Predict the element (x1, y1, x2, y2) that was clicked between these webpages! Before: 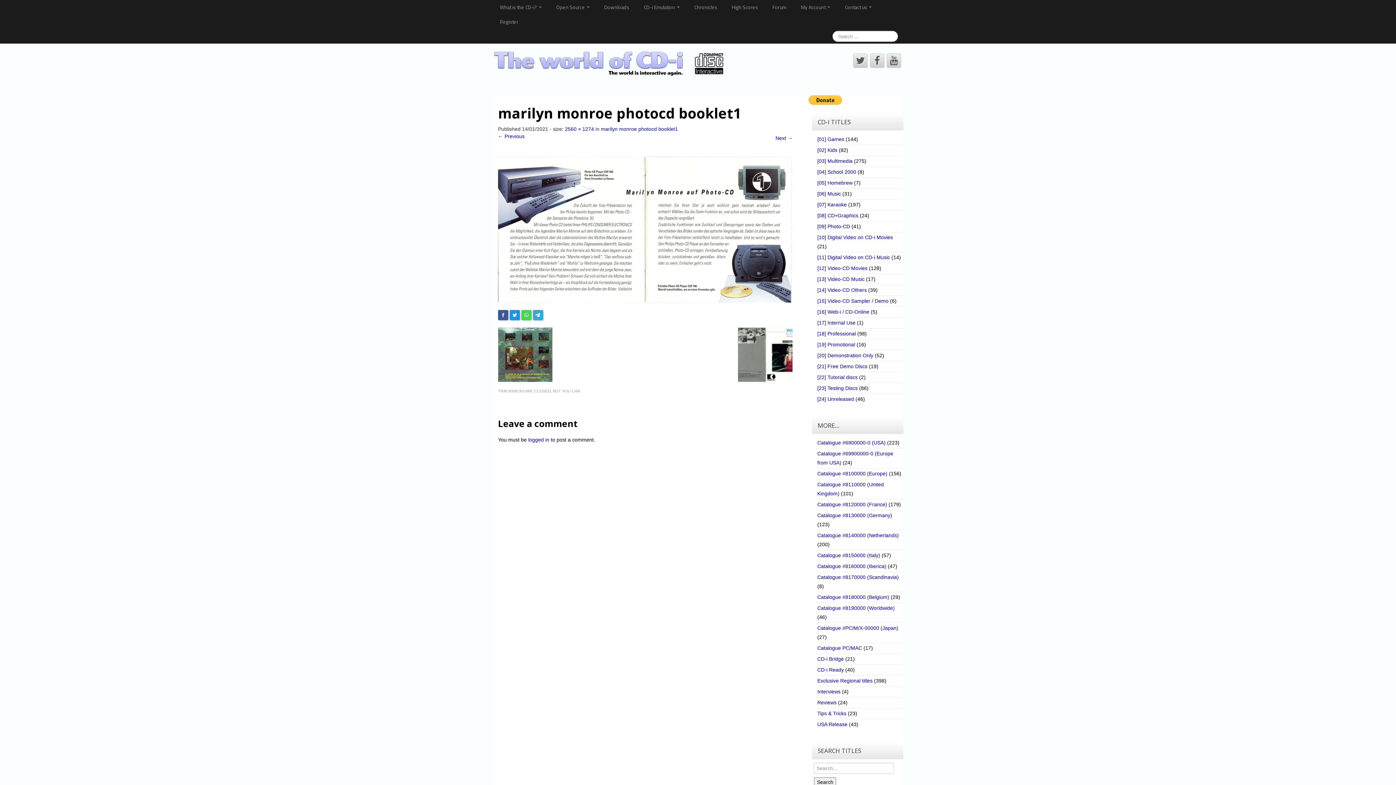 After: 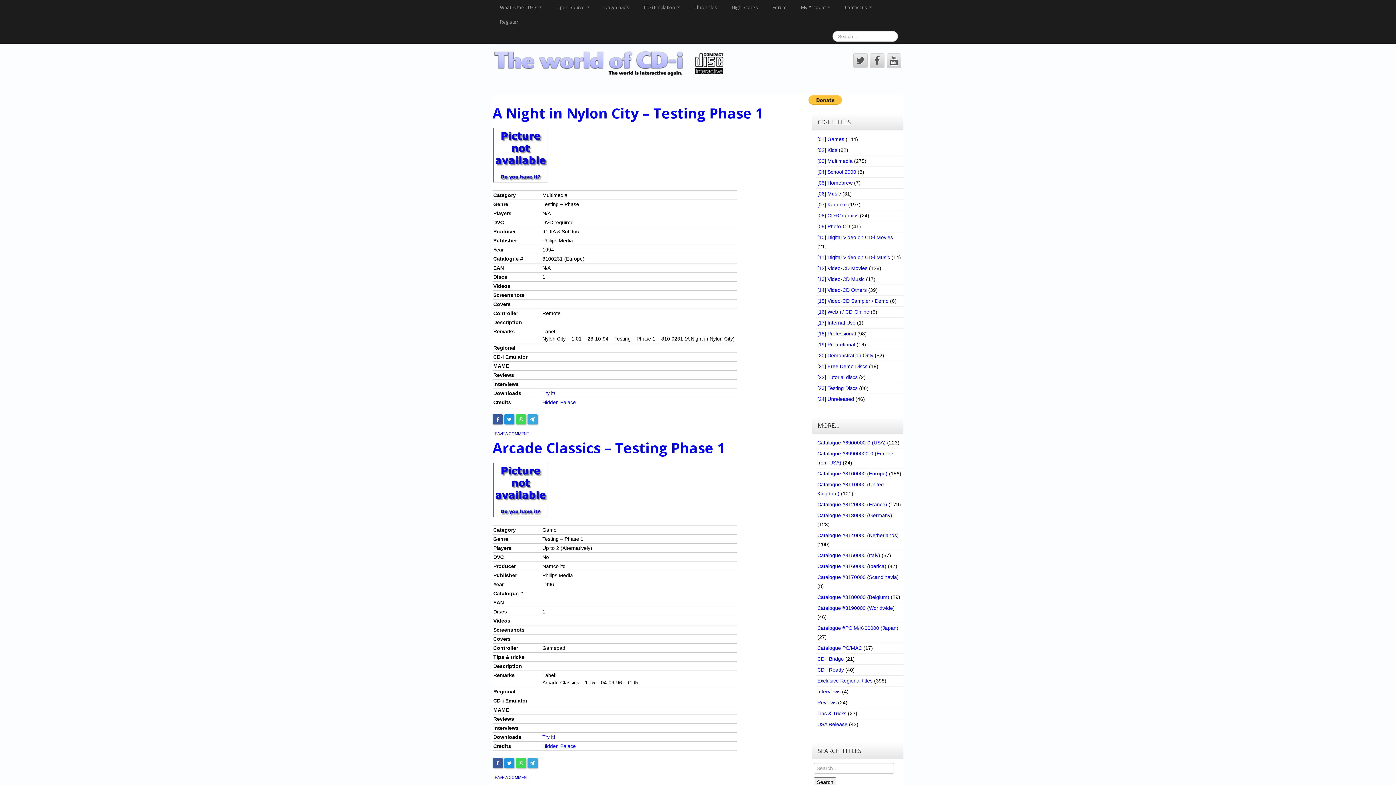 Action: label: [23] Testing Discs bbox: (817, 385, 857, 391)